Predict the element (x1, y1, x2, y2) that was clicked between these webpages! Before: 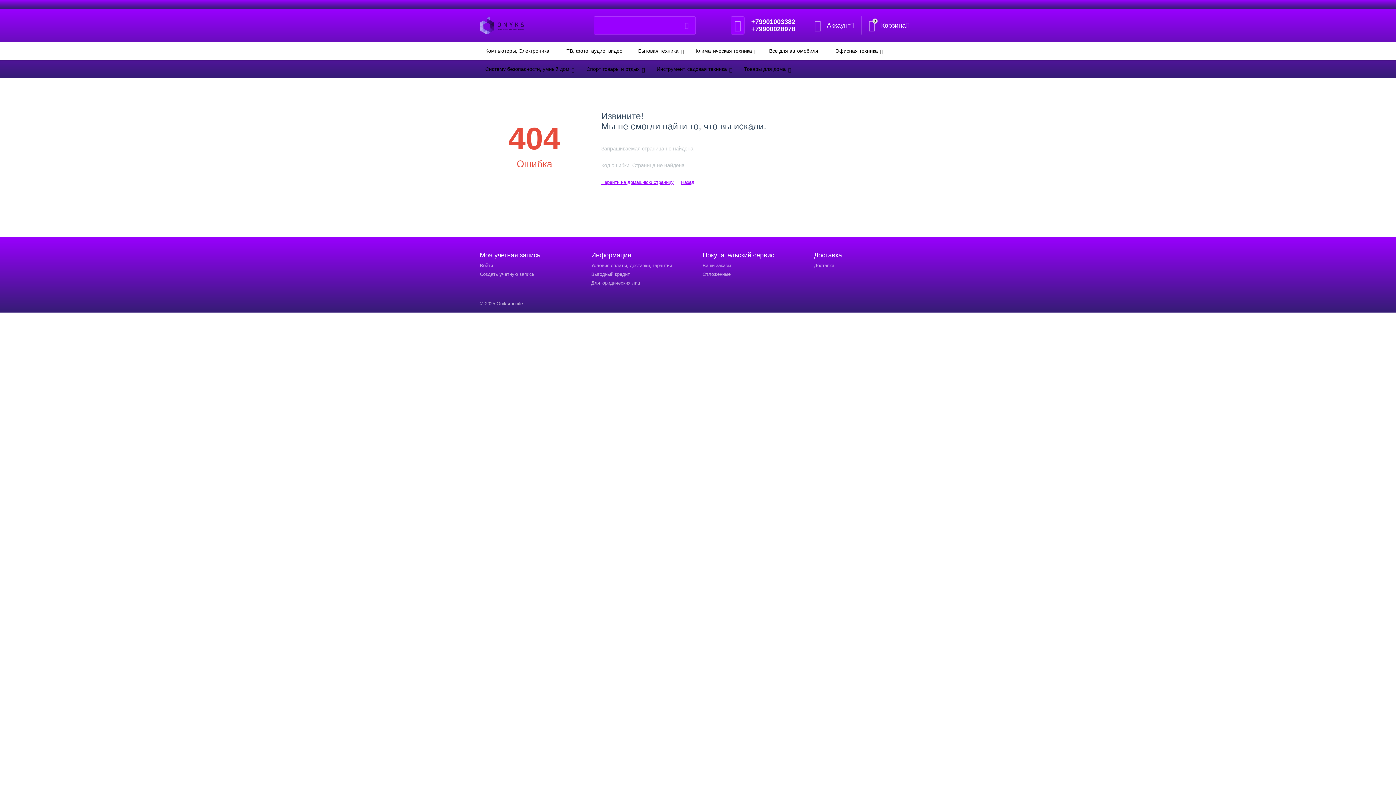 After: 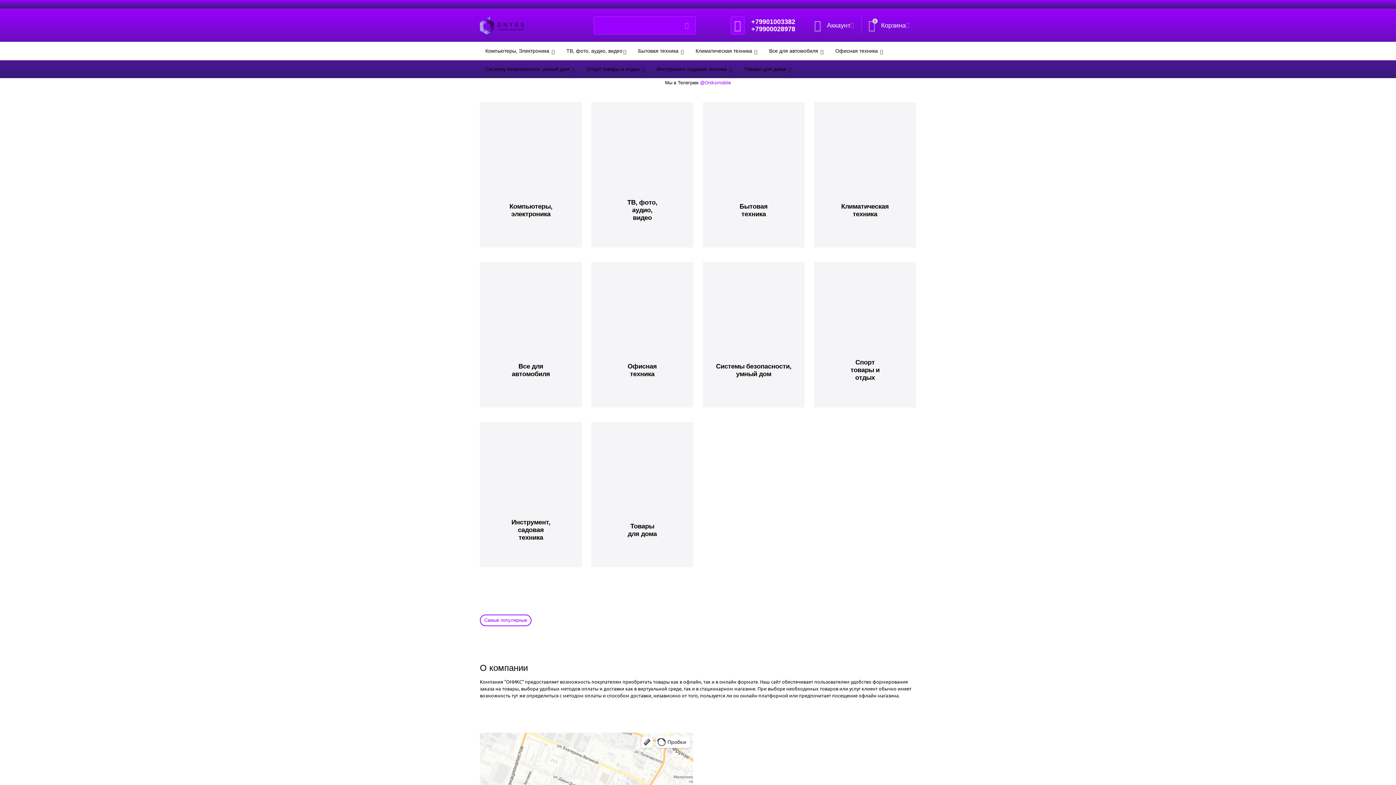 Action: label: Перейти на домашнюю страницу bbox: (601, 179, 673, 185)